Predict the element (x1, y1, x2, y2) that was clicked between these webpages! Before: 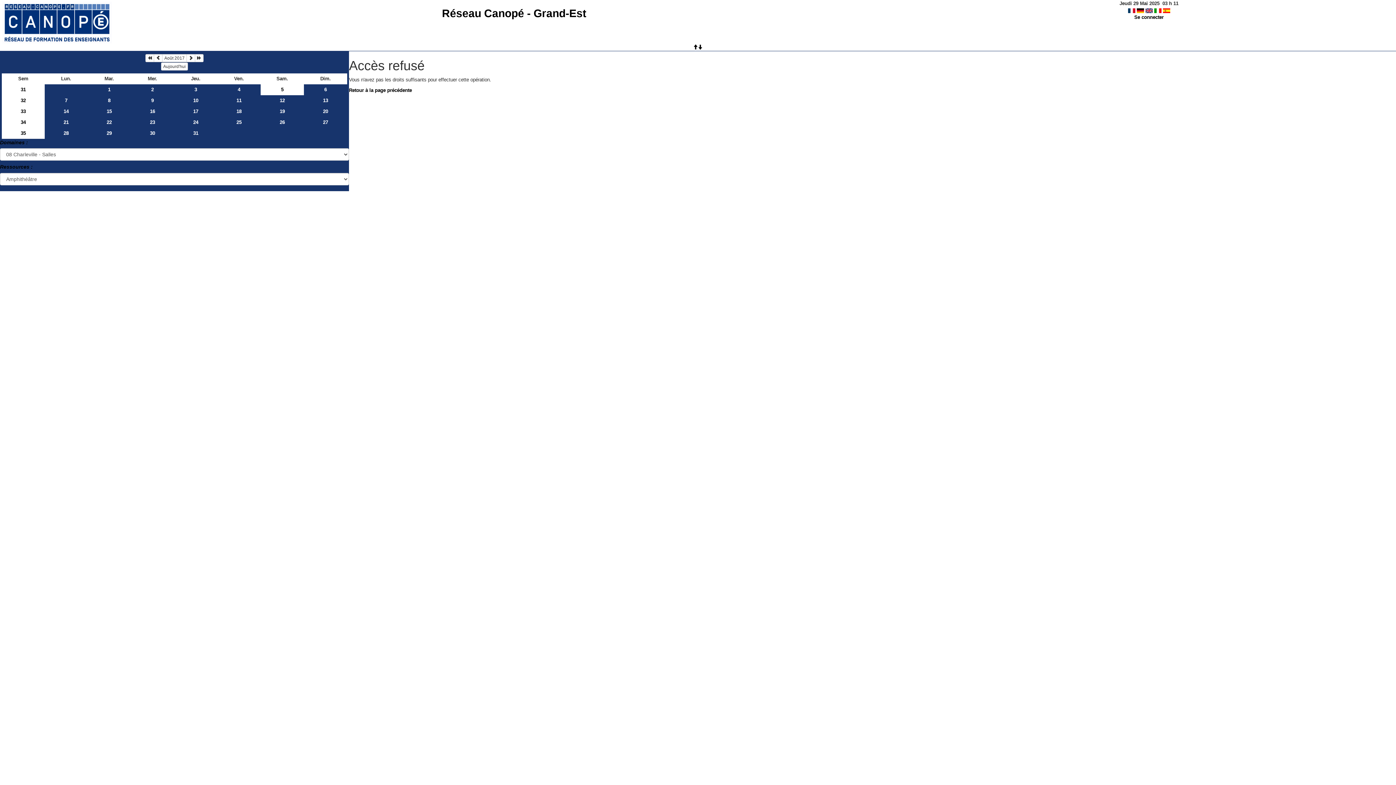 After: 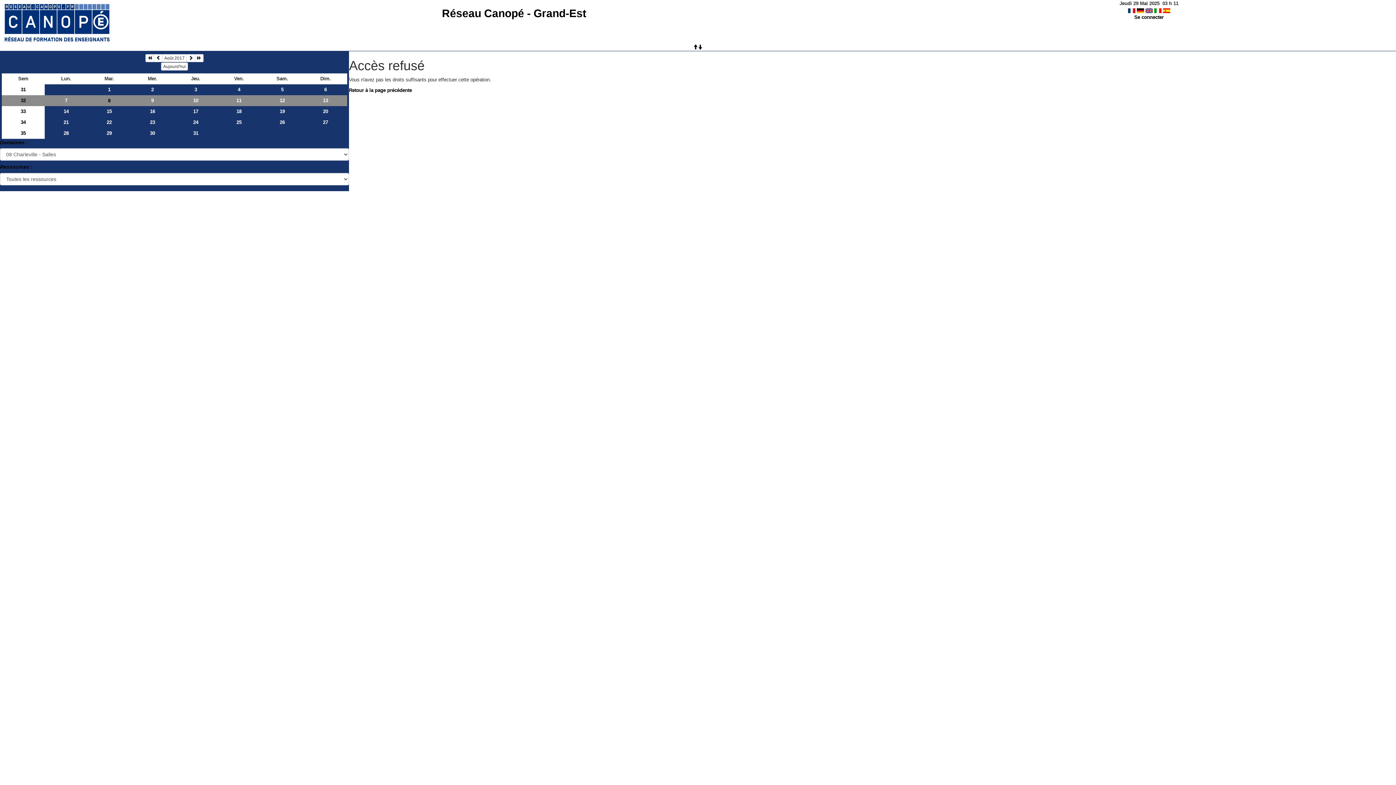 Action: bbox: (1, 95, 44, 106) label: 32